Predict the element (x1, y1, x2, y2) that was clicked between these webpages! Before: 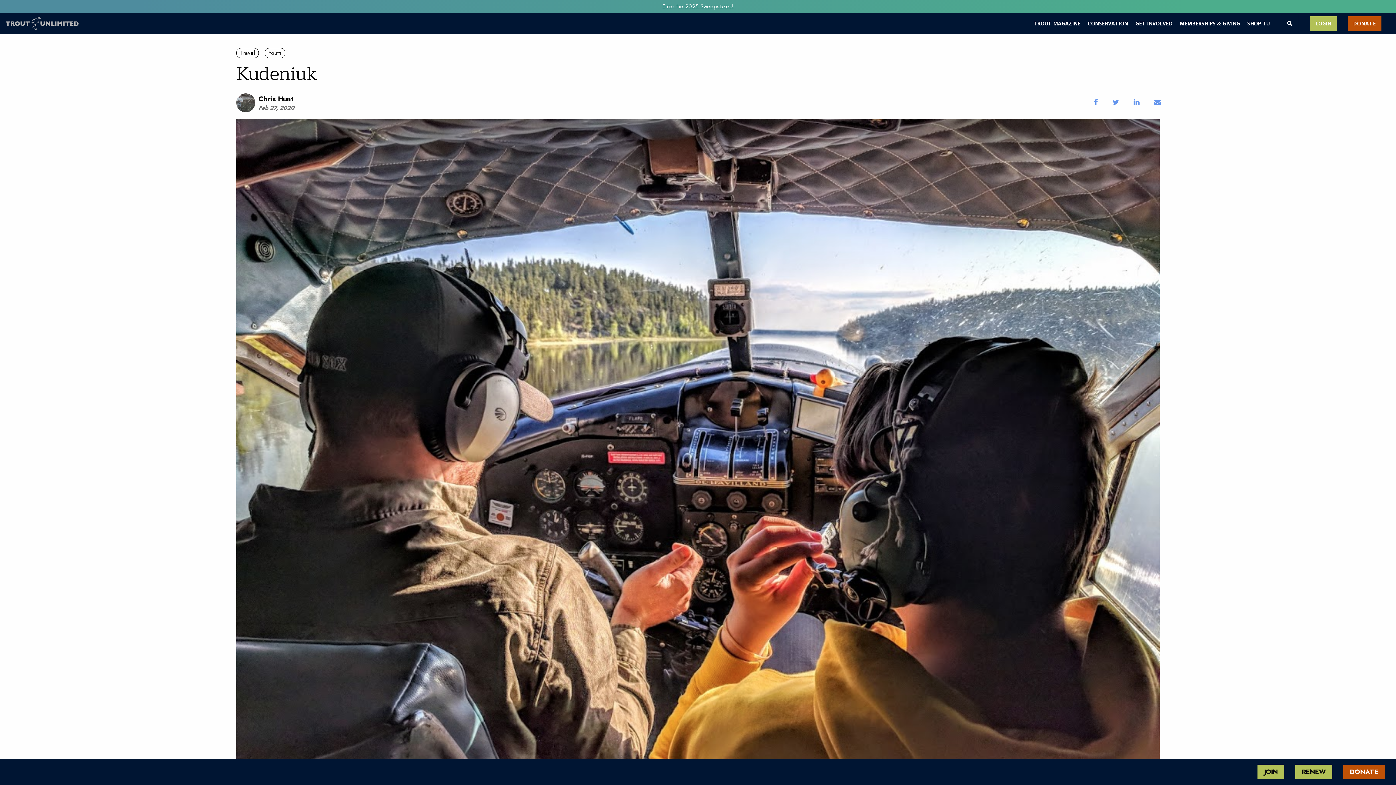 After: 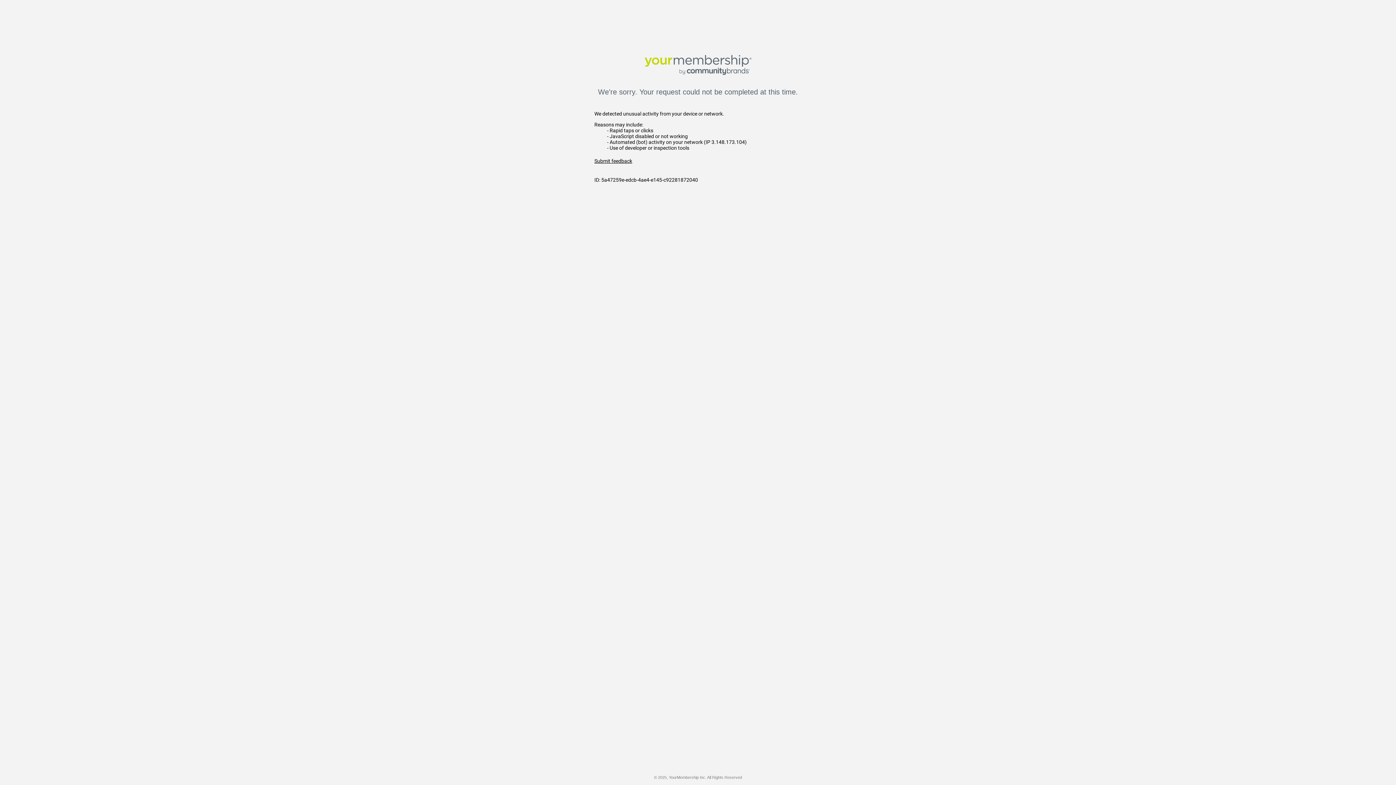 Action: label: JOIN bbox: (1257, 765, 1284, 779)